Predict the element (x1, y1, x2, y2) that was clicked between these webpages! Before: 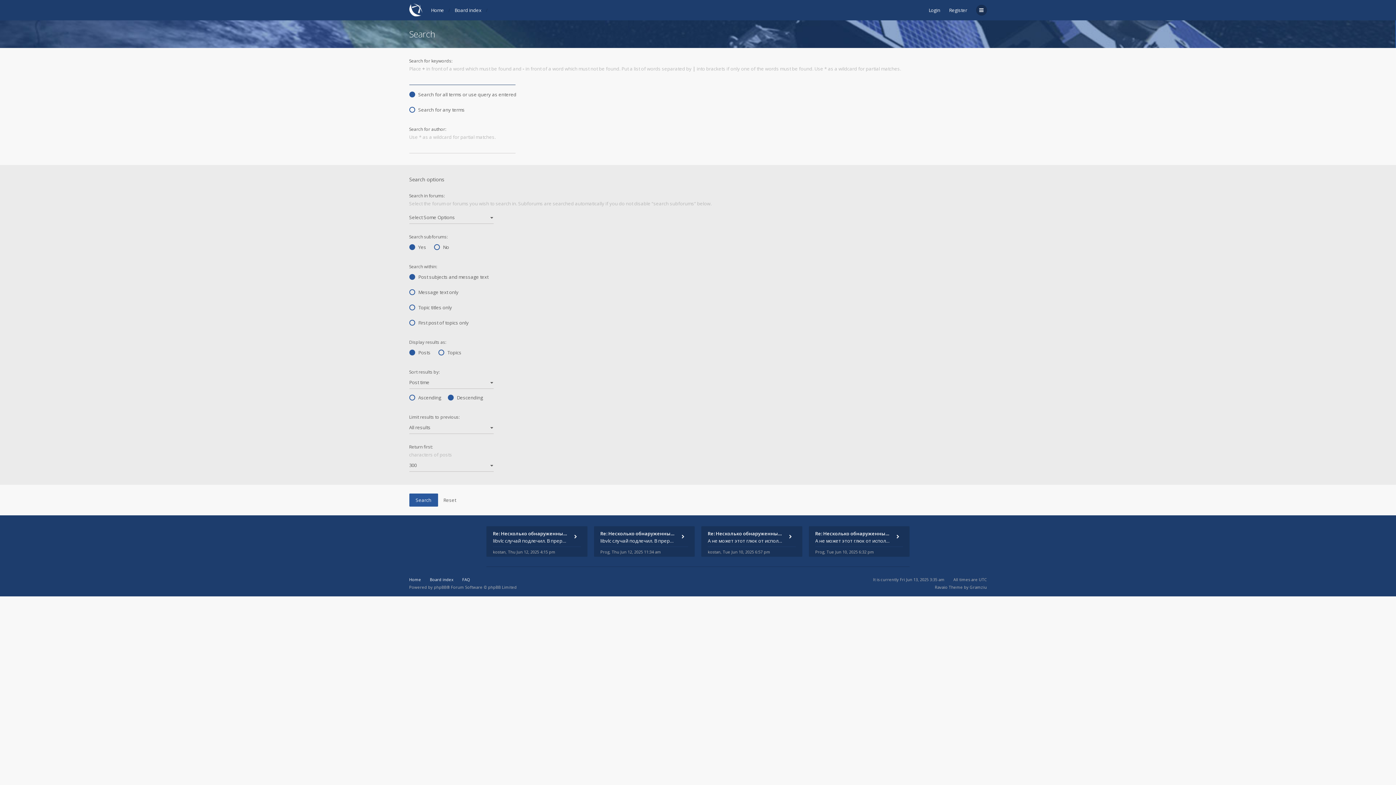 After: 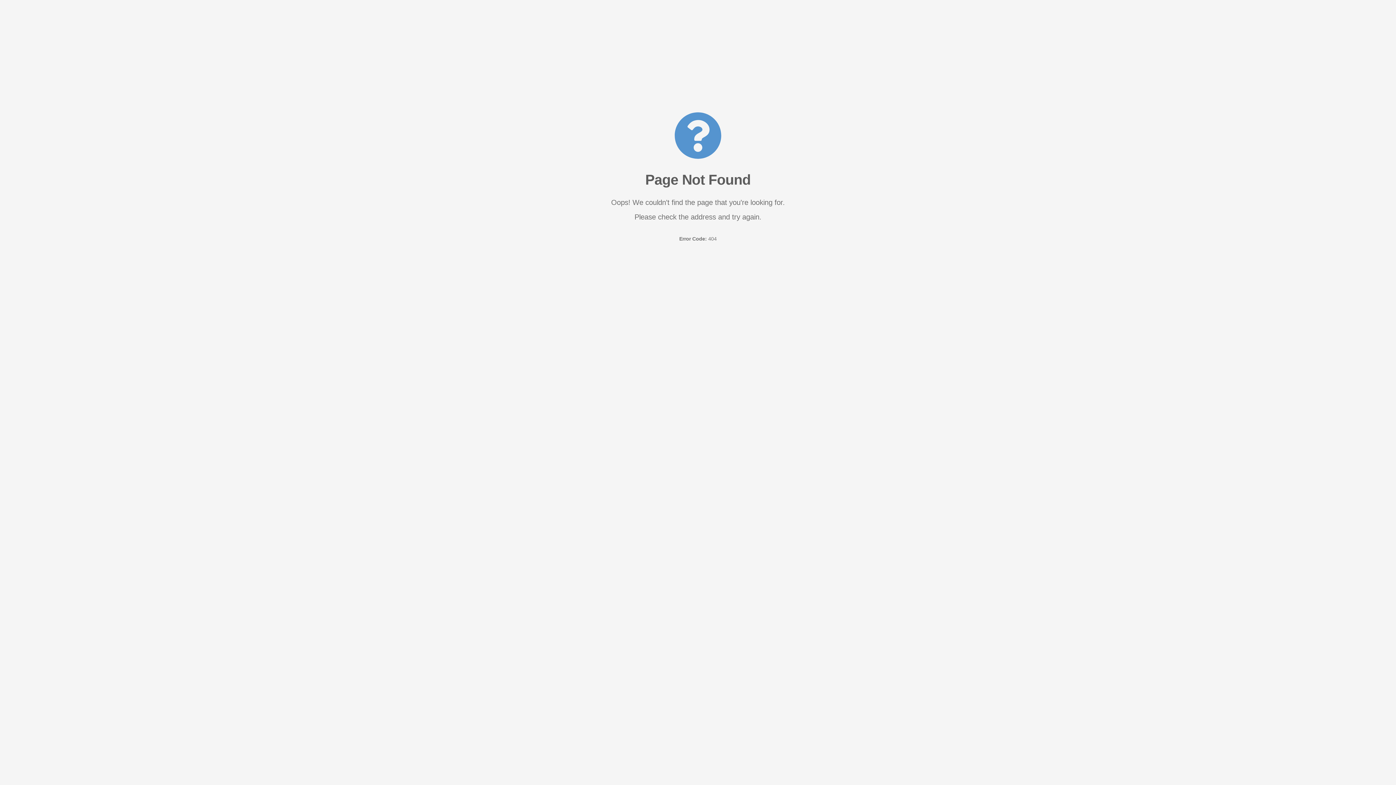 Action: label: FAQ bbox: (462, 577, 470, 582)